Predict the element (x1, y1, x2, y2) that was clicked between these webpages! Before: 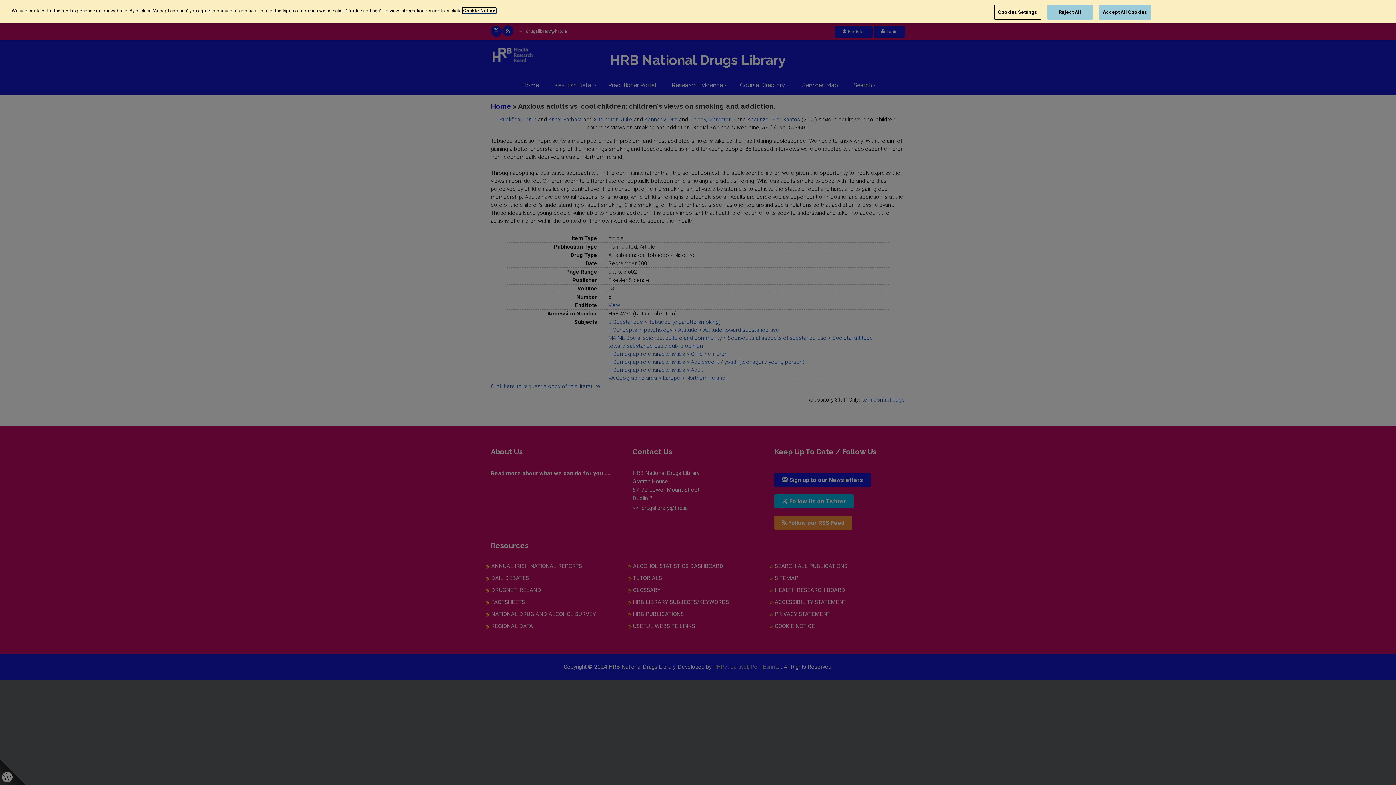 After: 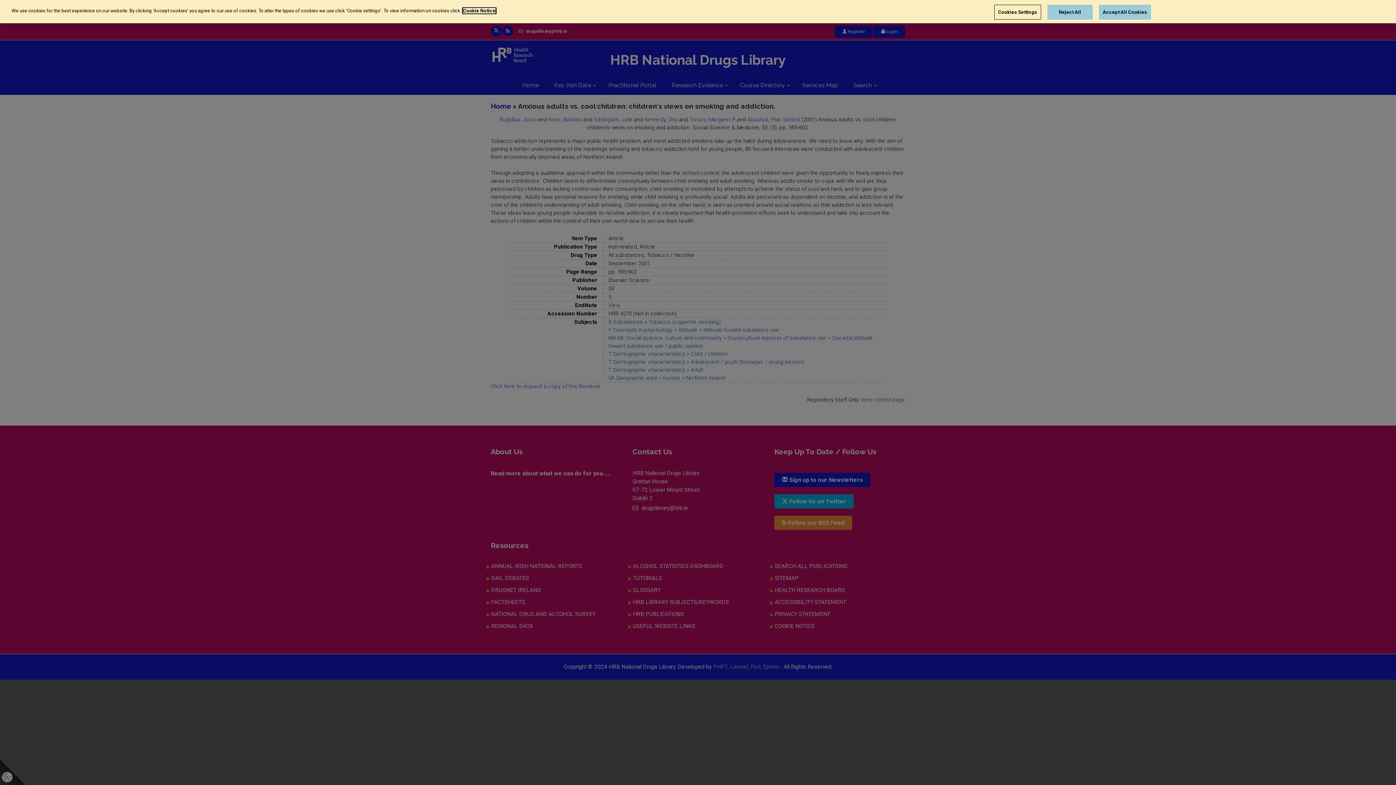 Action: bbox: (462, 6, 496, 14) label: More information about your privacy, opens in a new tab